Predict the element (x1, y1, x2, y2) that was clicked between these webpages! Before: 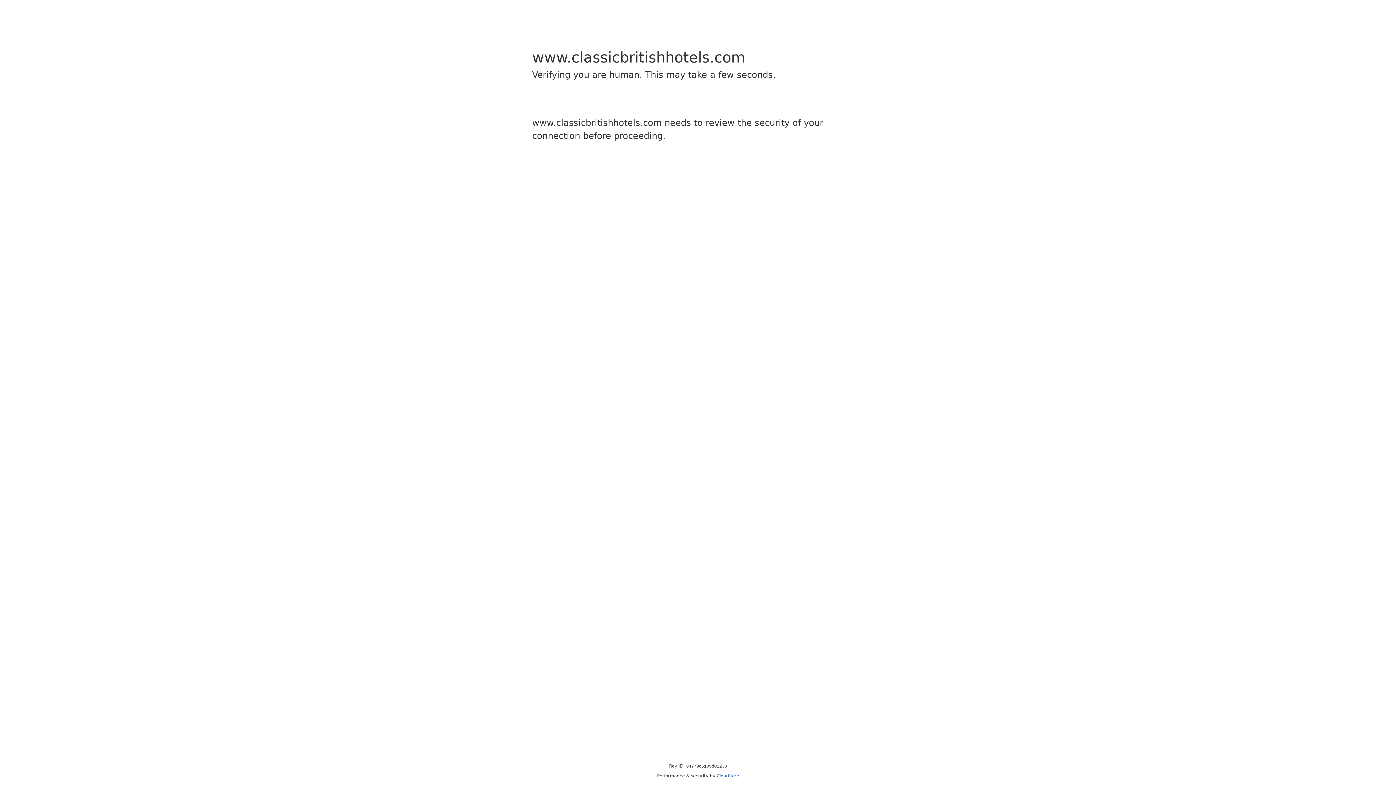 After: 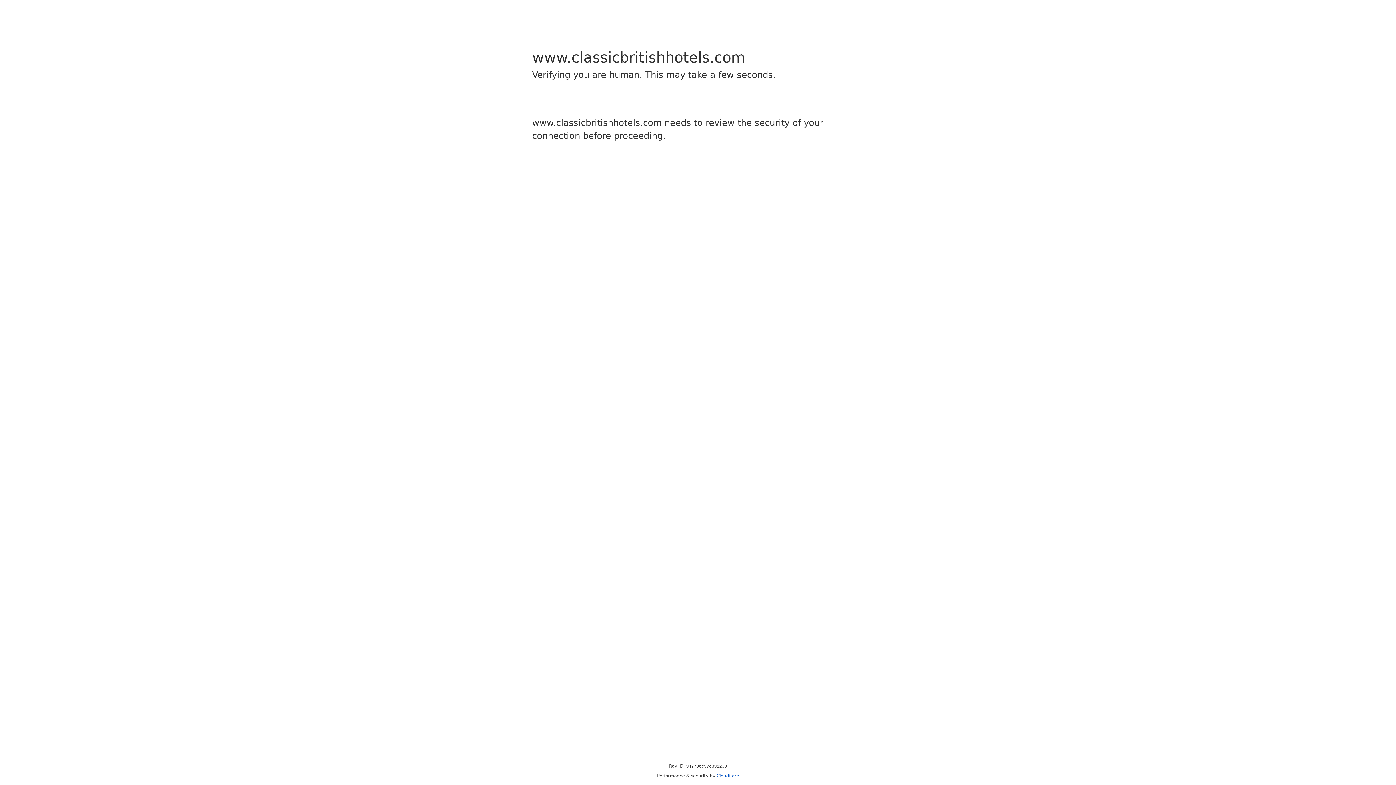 Action: label: Cloudflare bbox: (716, 773, 739, 778)